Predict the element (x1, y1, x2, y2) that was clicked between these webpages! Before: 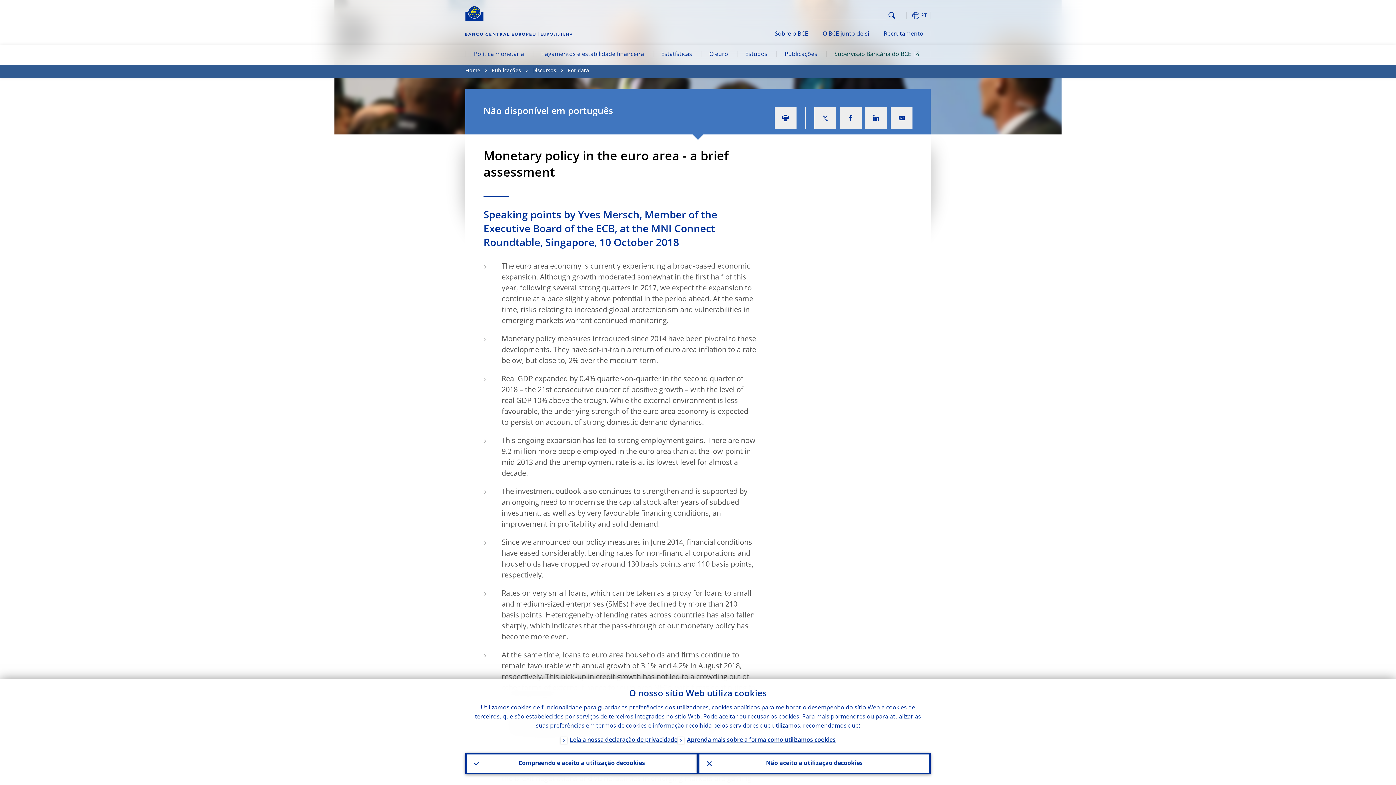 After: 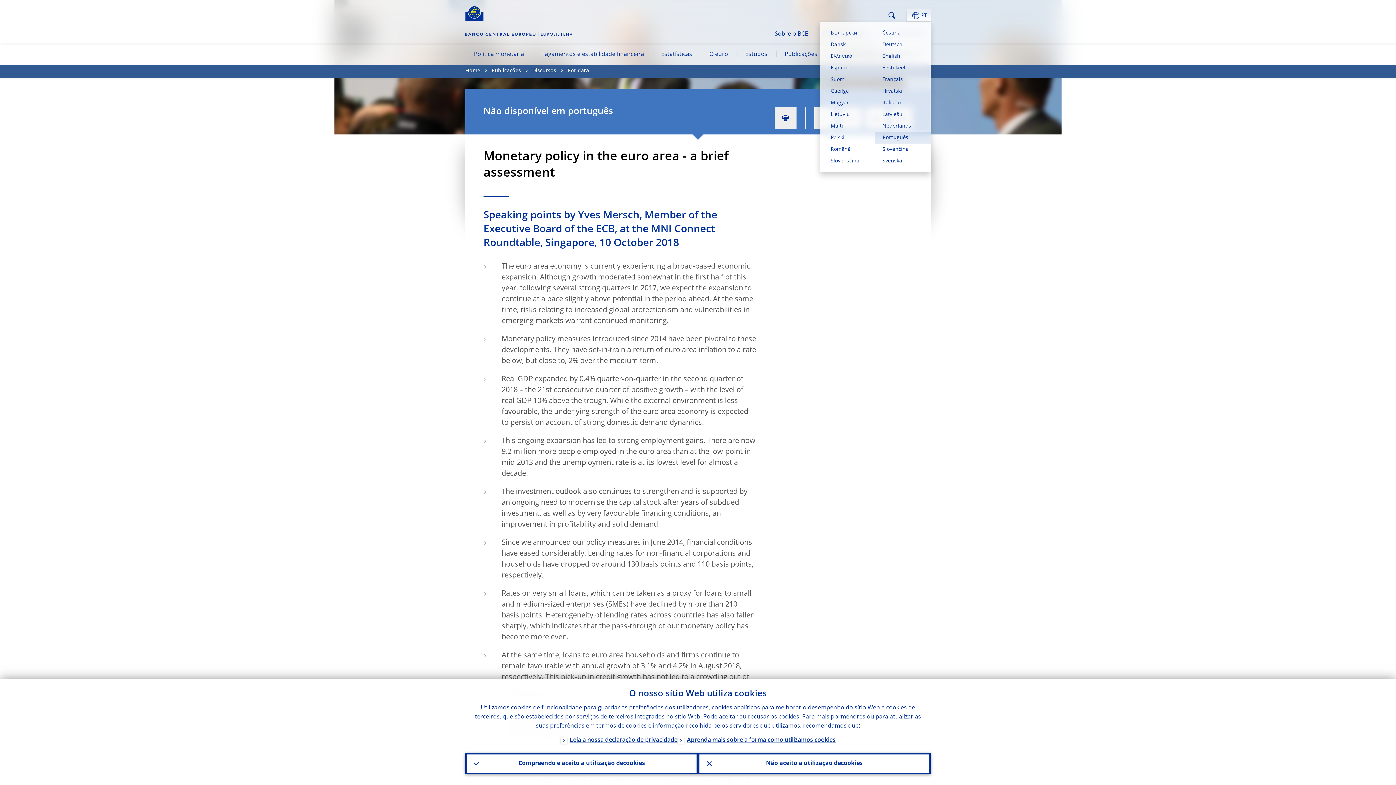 Action: label: PT bbox: (880, 9, 930, 21)